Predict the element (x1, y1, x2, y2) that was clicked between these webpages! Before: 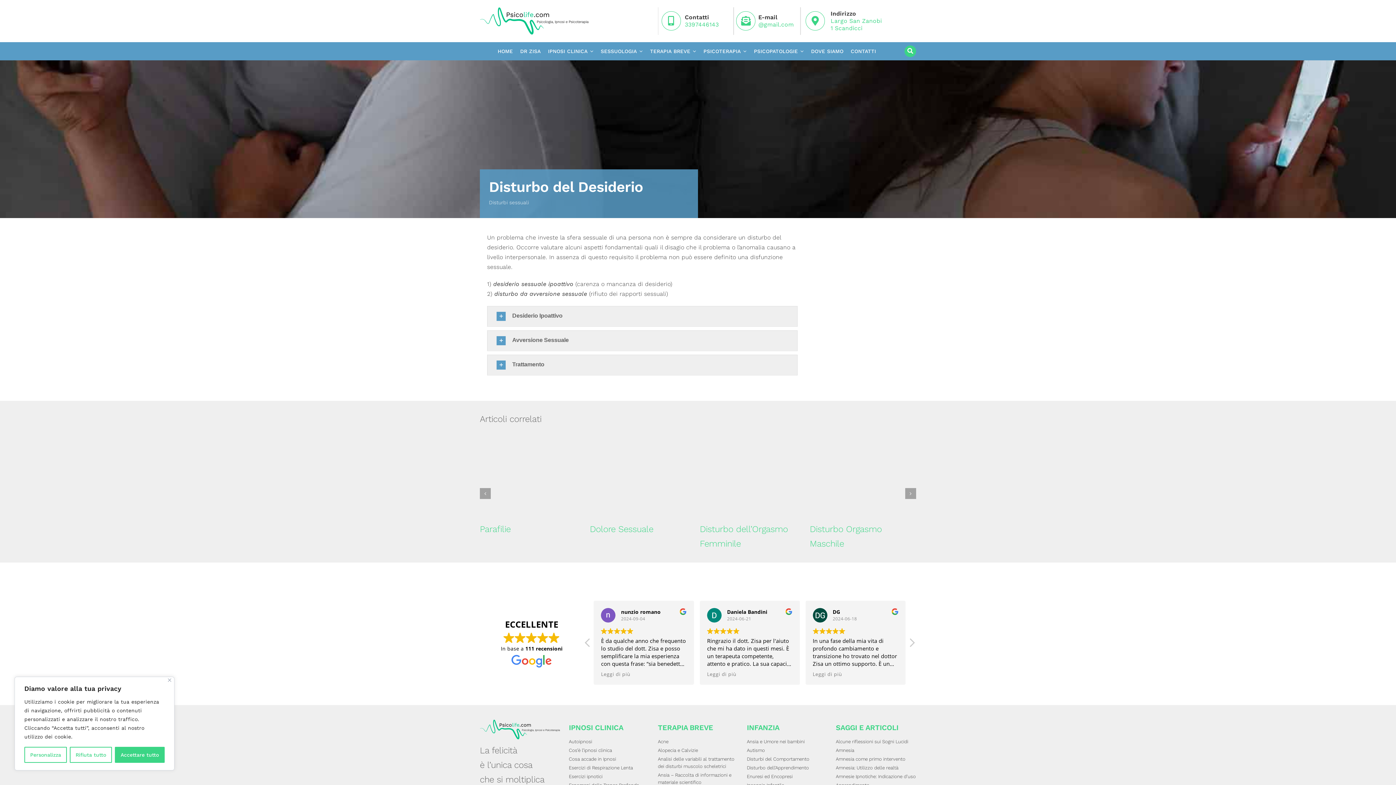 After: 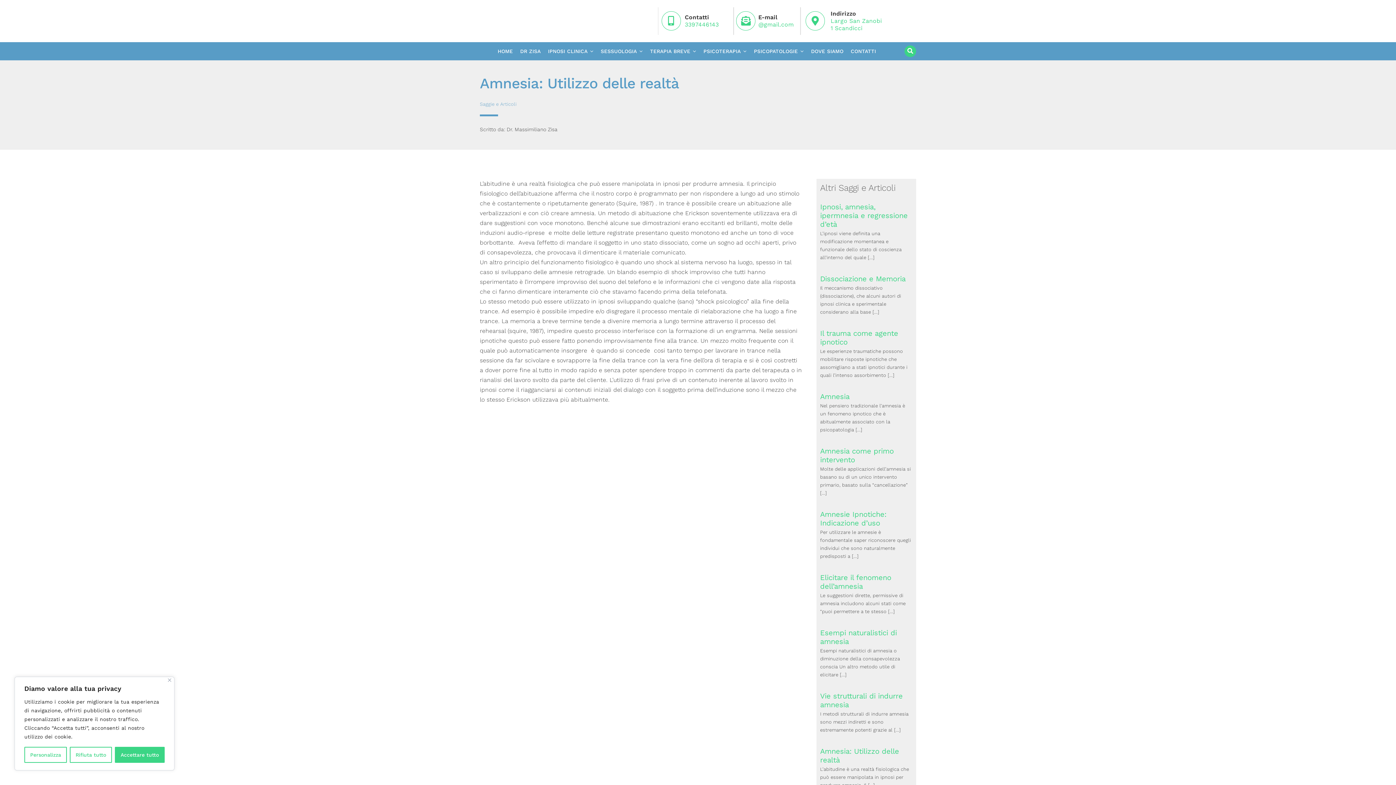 Action: label: Amnesia: Utilizzo delle realtà bbox: (836, 765, 898, 770)